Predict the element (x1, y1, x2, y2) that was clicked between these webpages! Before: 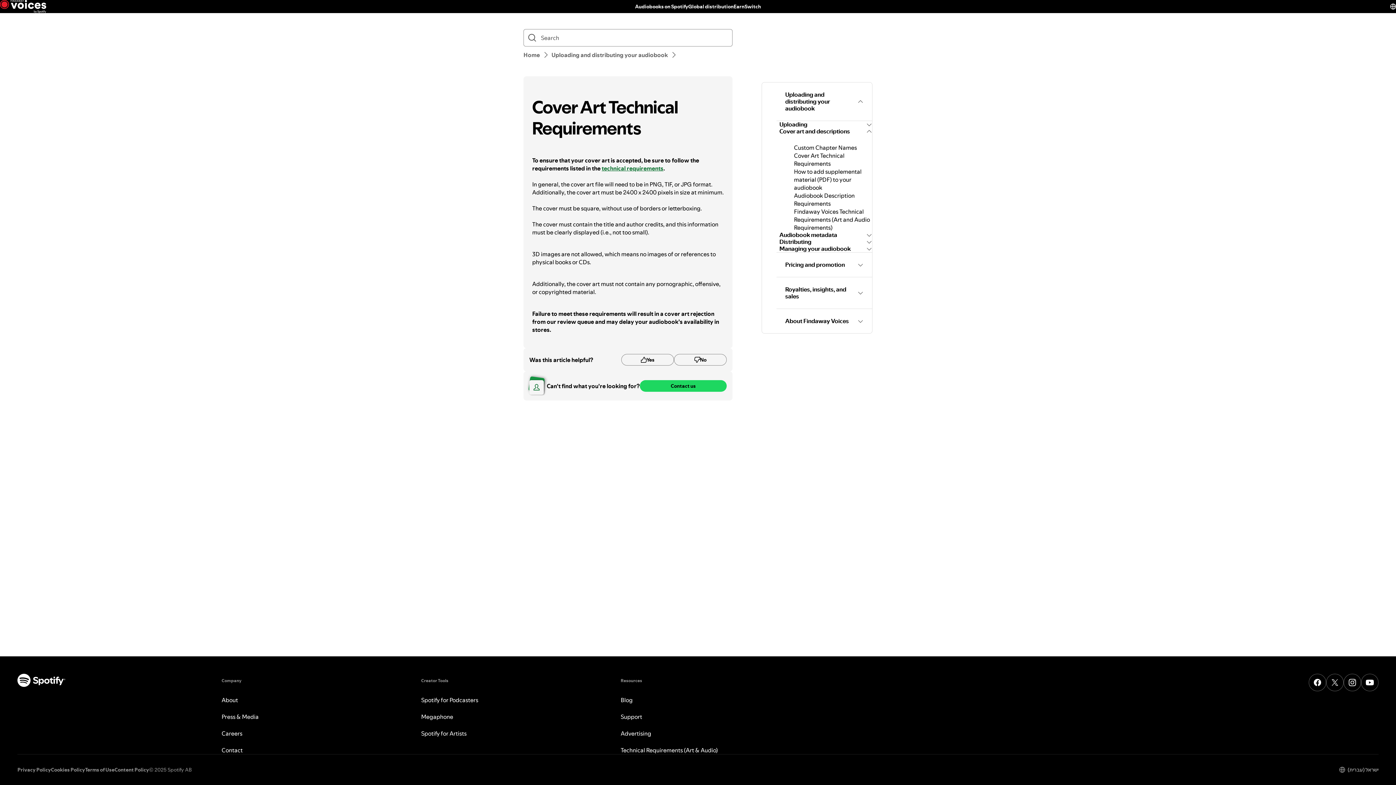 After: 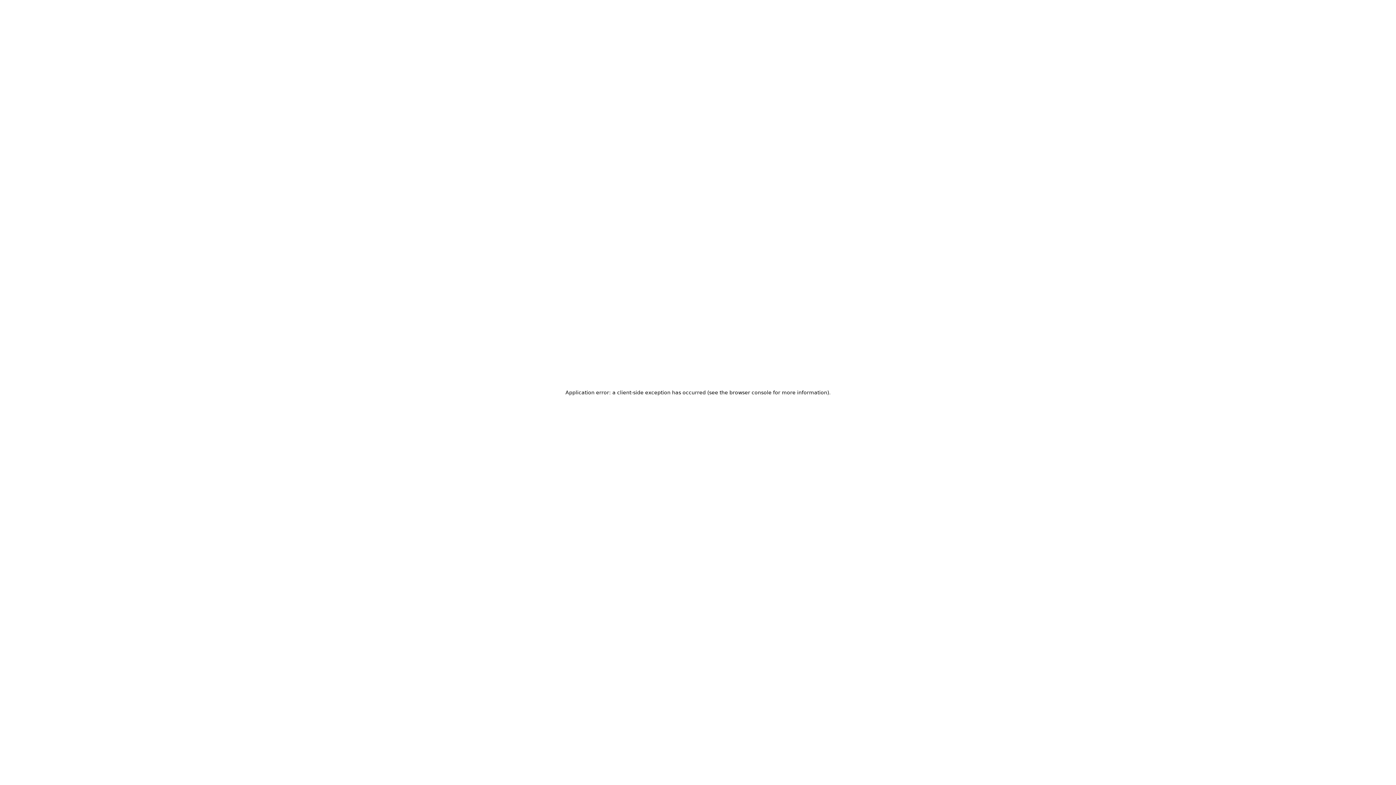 Action: bbox: (421, 729, 466, 737) label: Spotify for Artists